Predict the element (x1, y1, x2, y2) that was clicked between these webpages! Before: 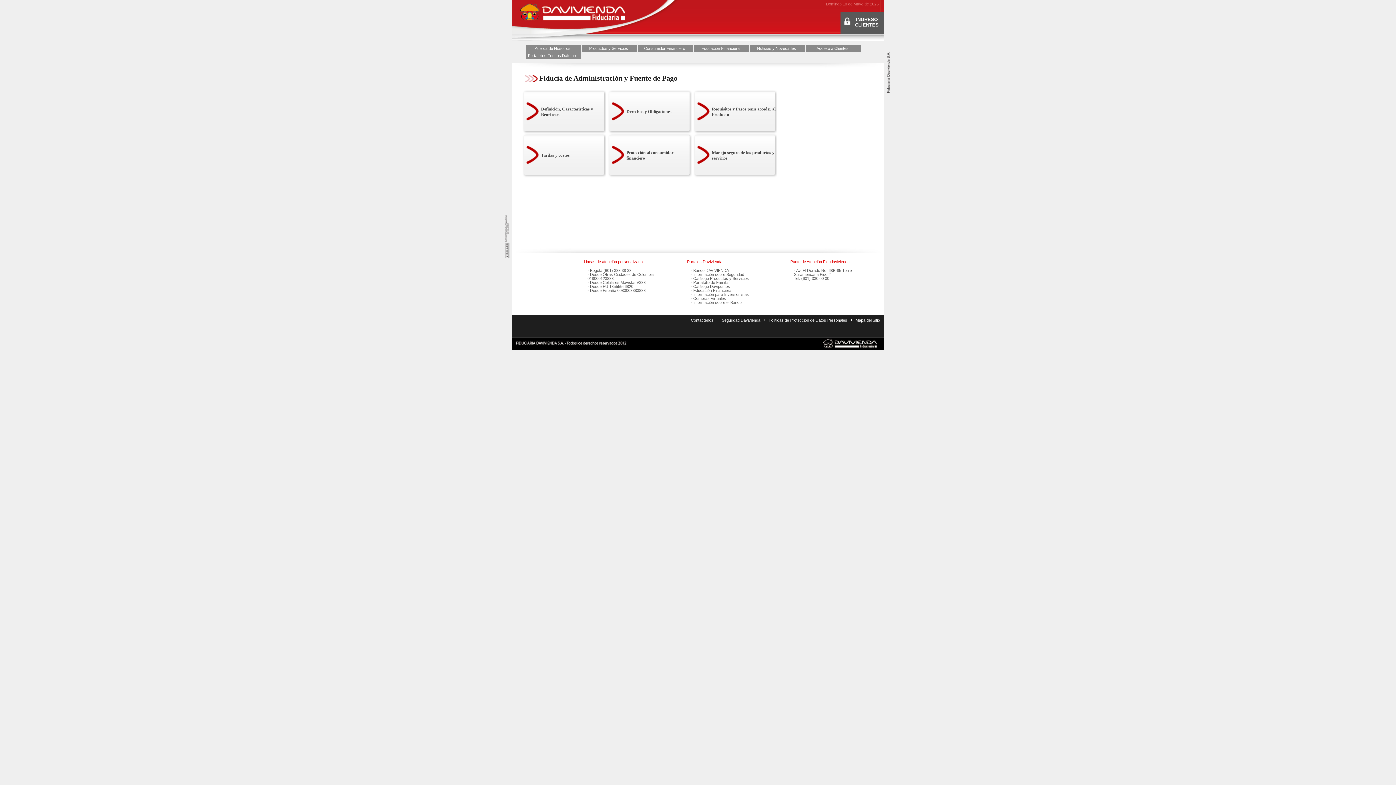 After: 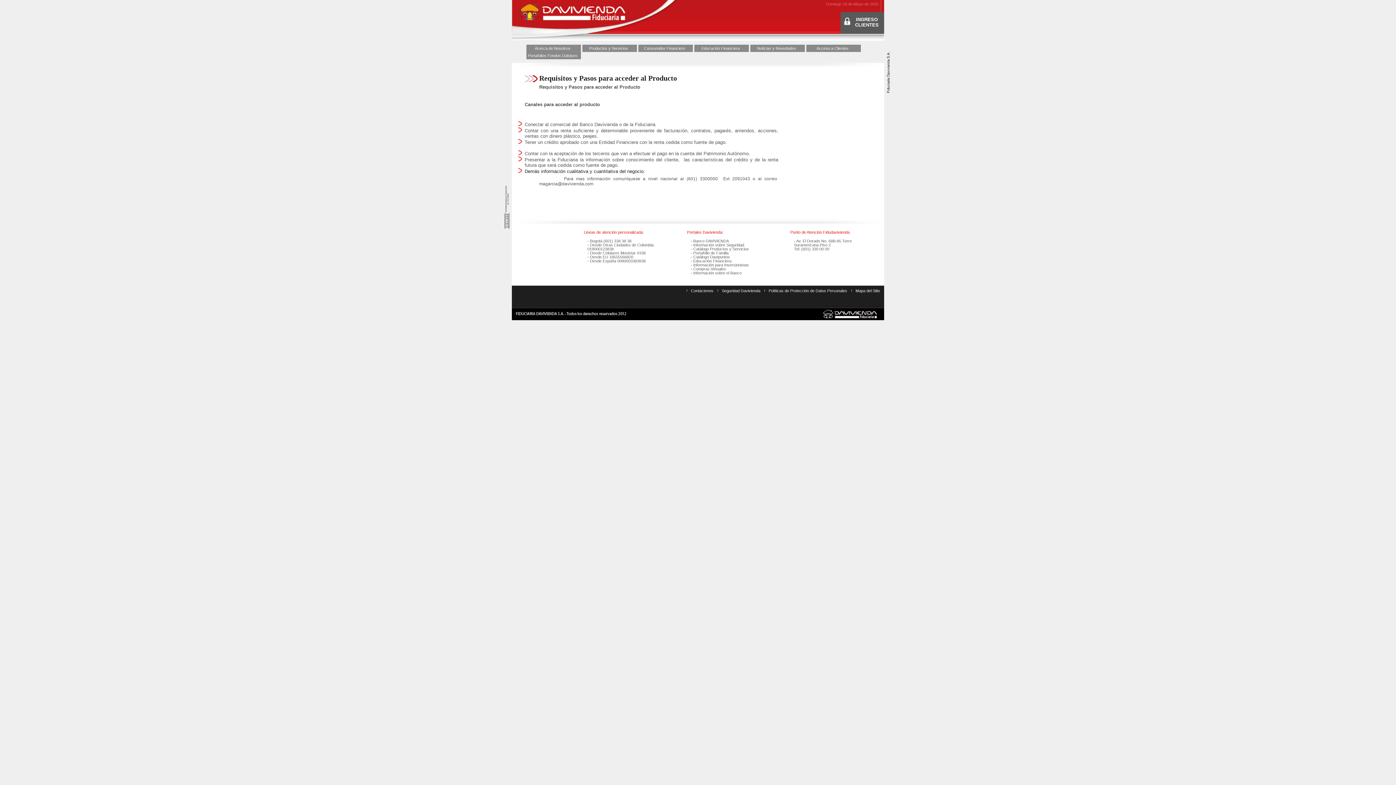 Action: label: Requisitos y Pasos para acceder al Producto bbox: (692, 88, 777, 135)